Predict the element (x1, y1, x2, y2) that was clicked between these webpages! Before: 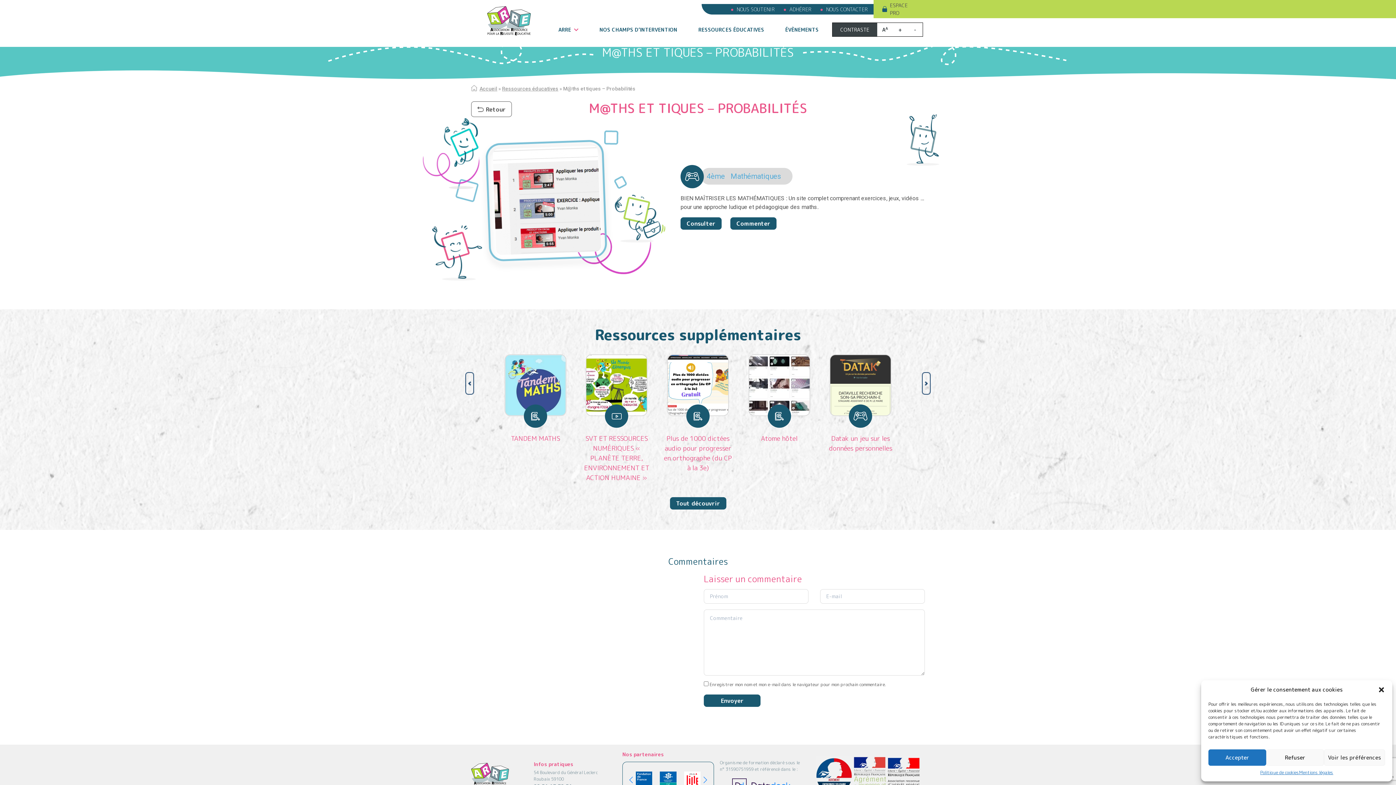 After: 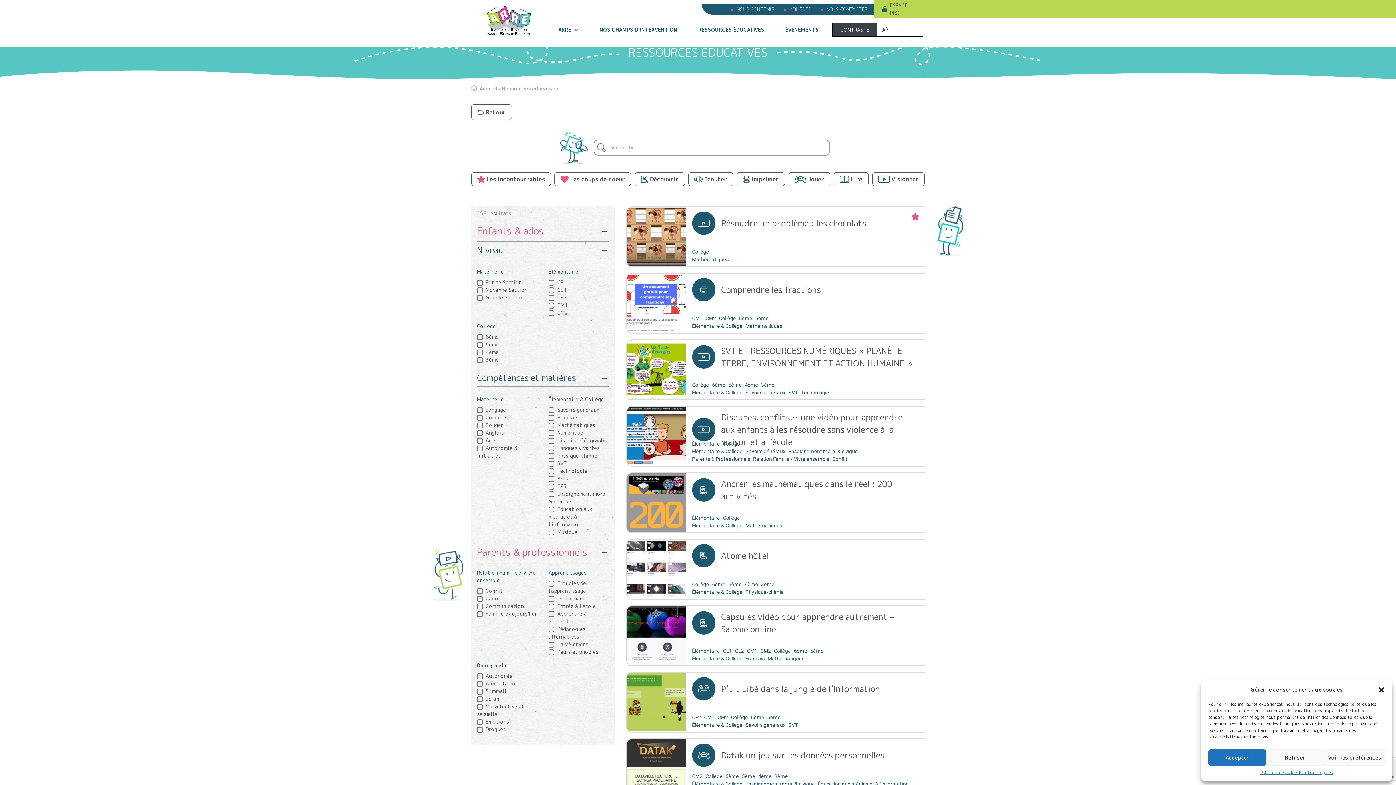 Action: bbox: (670, 497, 726, 509) label: Tout découvrir